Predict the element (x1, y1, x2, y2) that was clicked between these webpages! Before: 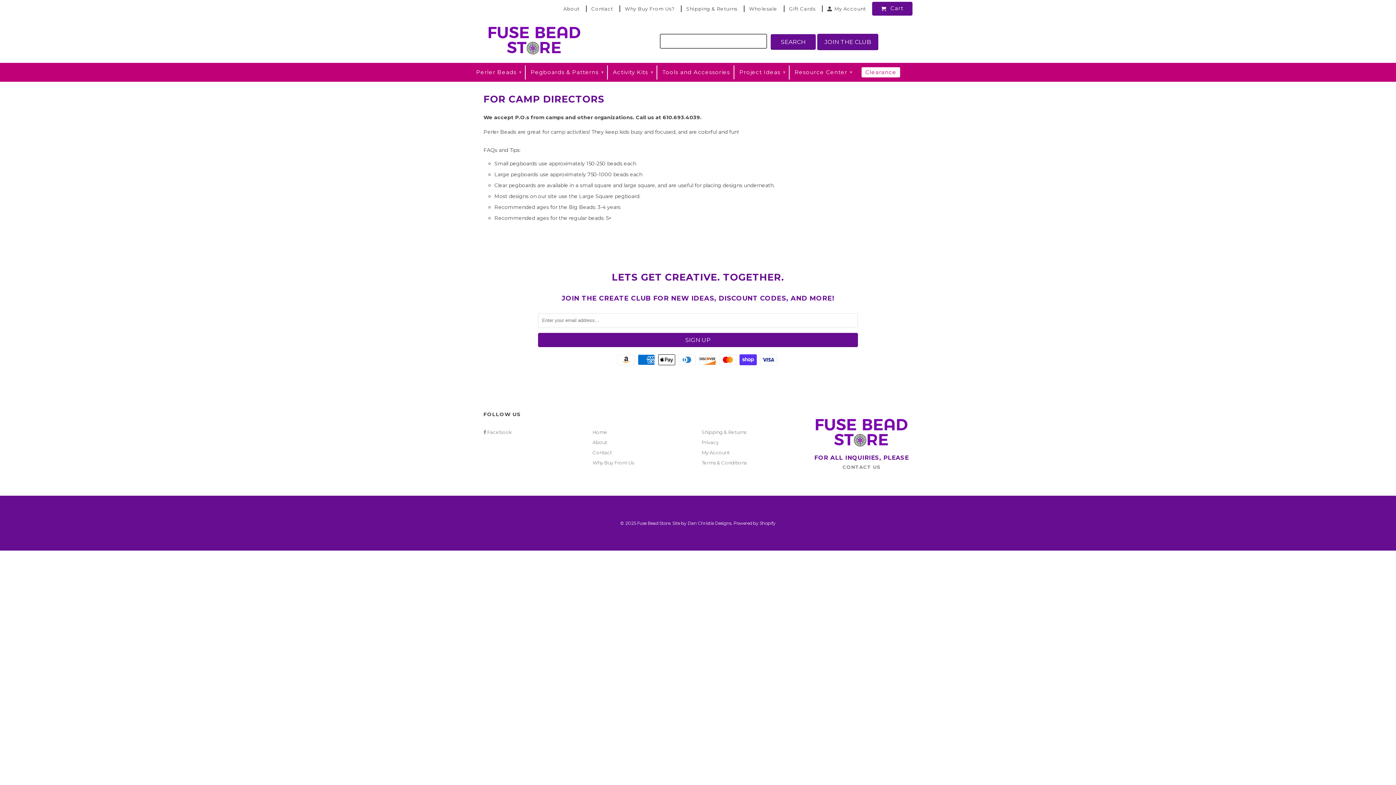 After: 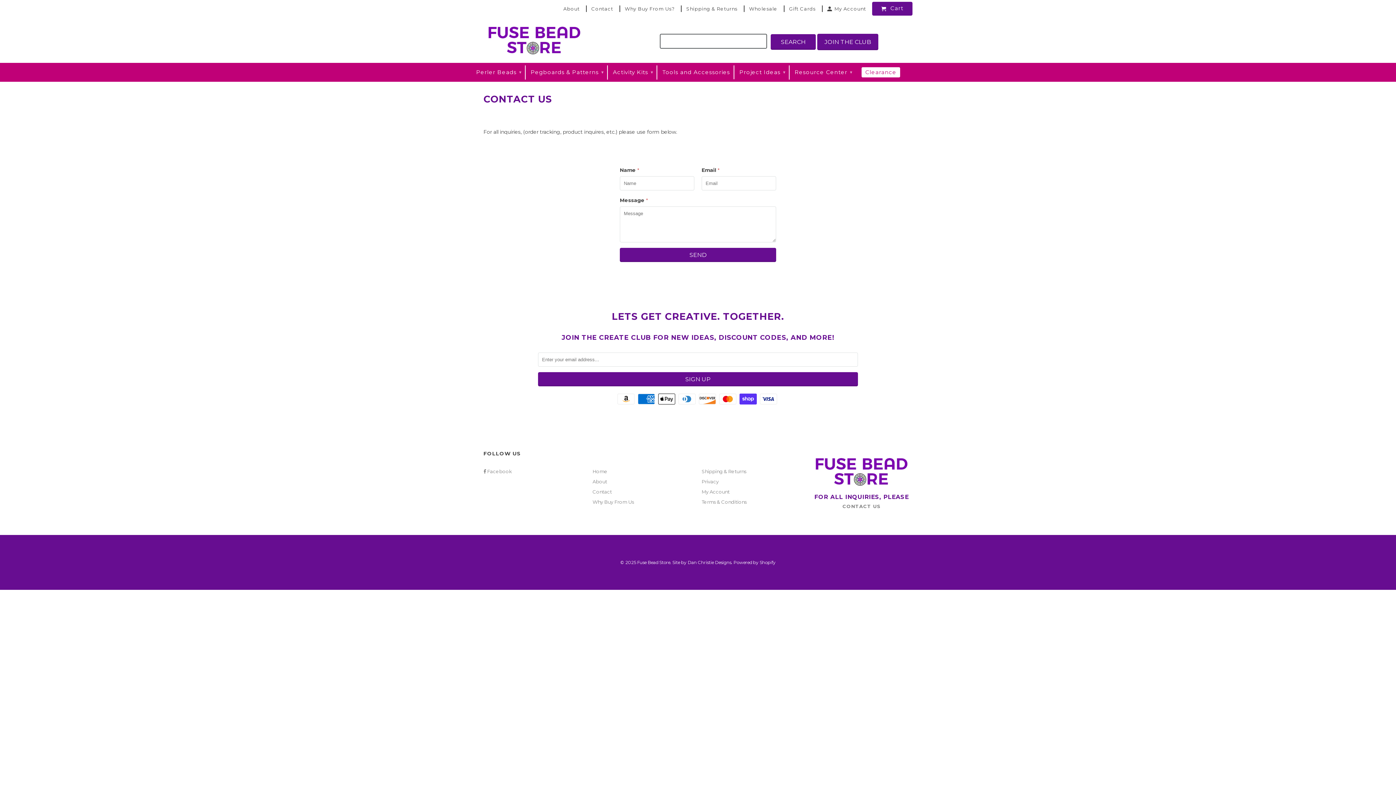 Action: label: Contact bbox: (586, 5, 618, 12)